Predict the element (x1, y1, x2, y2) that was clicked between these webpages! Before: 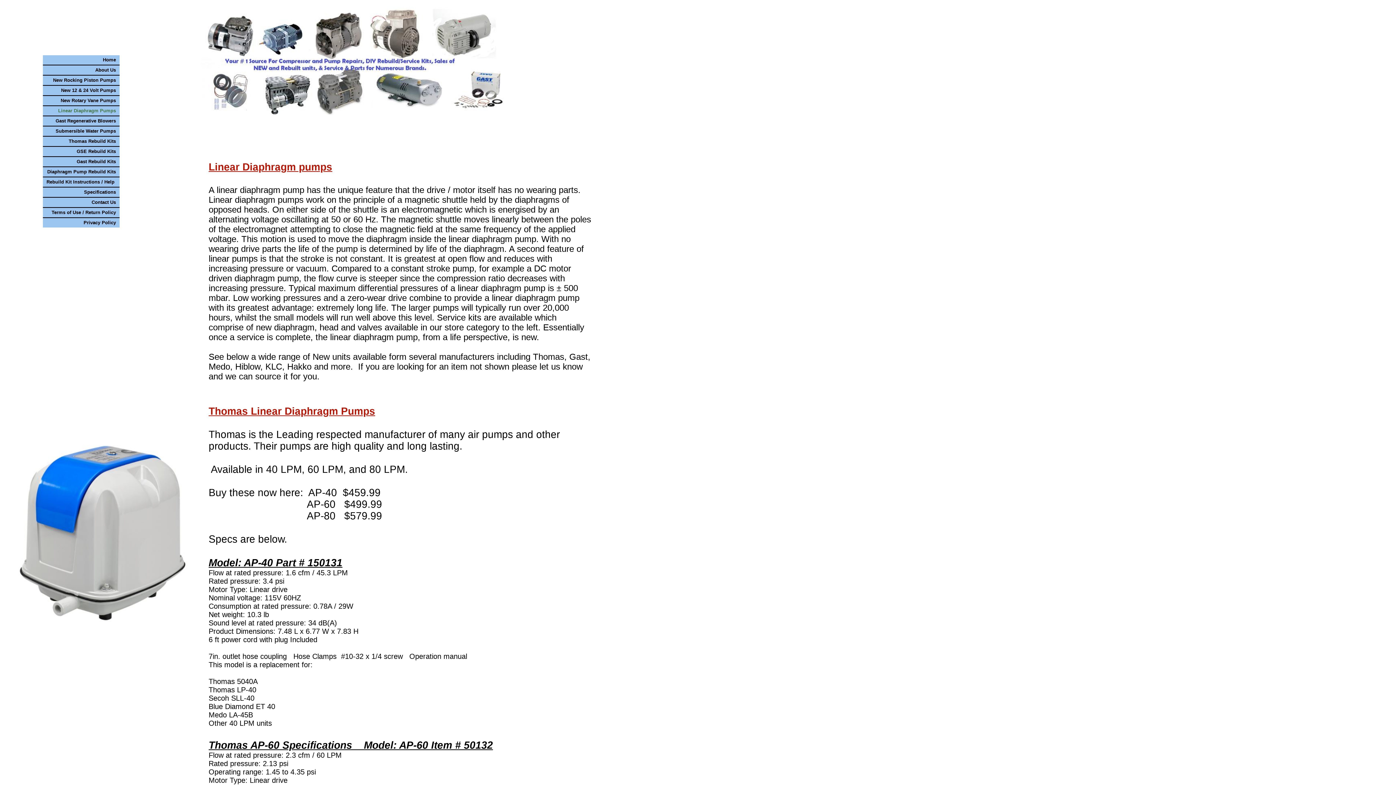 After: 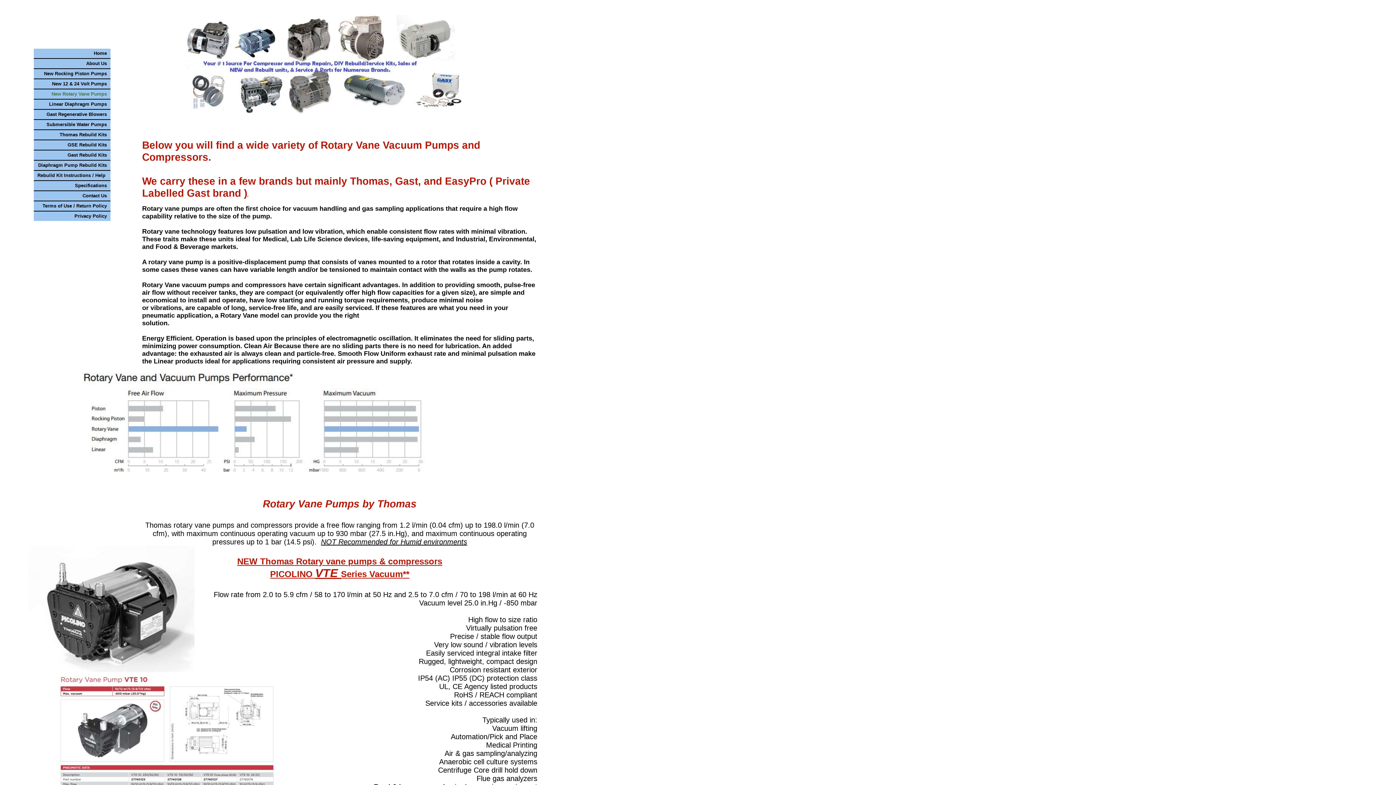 Action: bbox: (42, 96, 119, 105) label: New Rotary Vane Pumps